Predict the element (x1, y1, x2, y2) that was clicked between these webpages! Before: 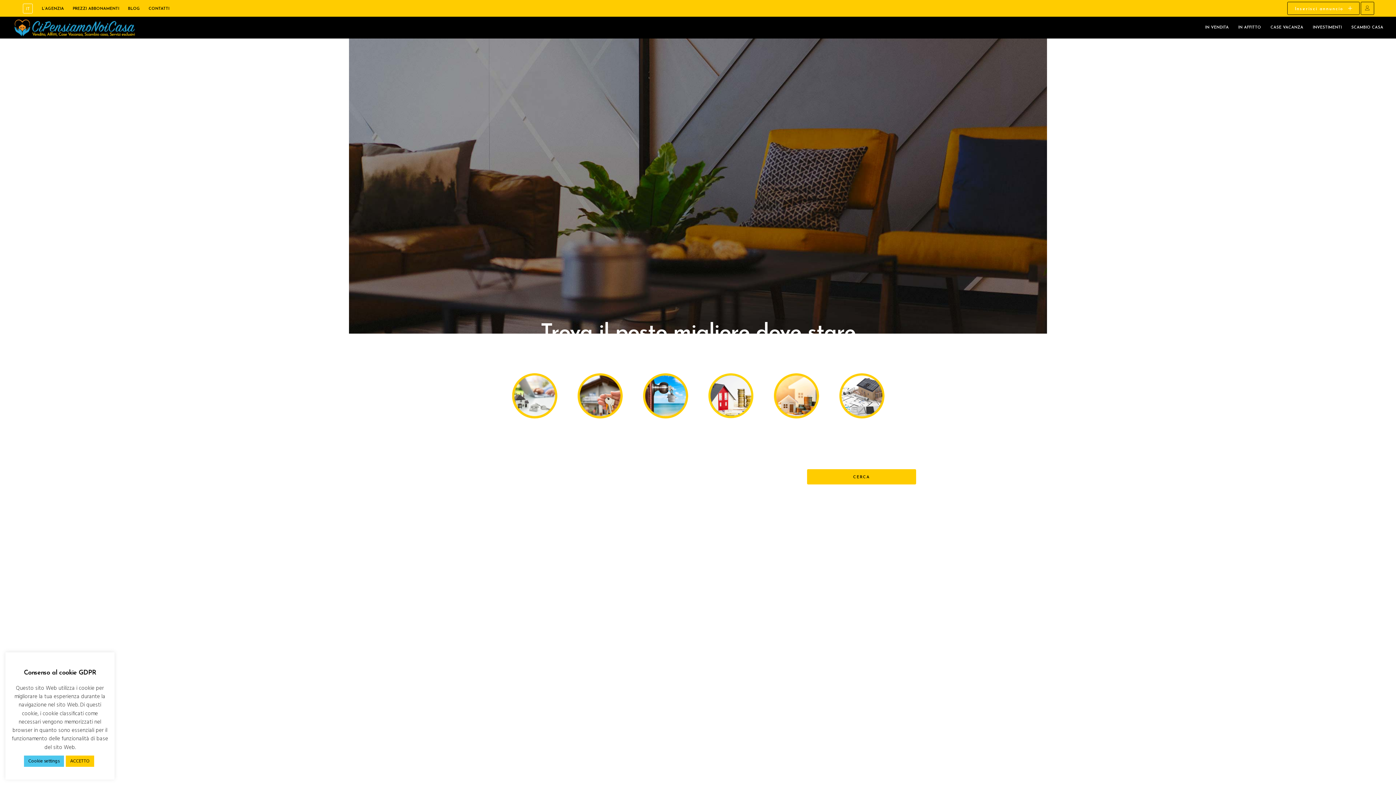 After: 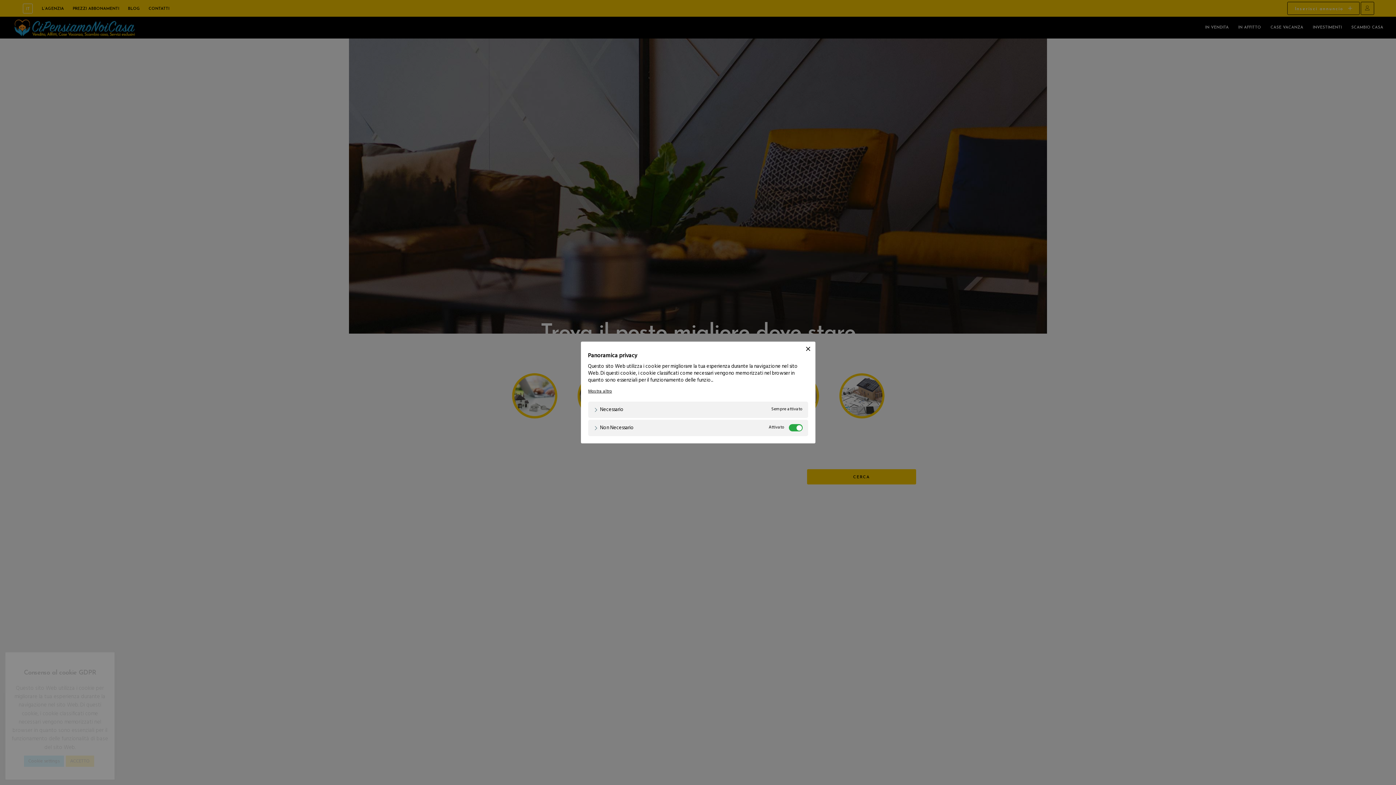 Action: bbox: (24, 756, 64, 767) label: Cookie settings